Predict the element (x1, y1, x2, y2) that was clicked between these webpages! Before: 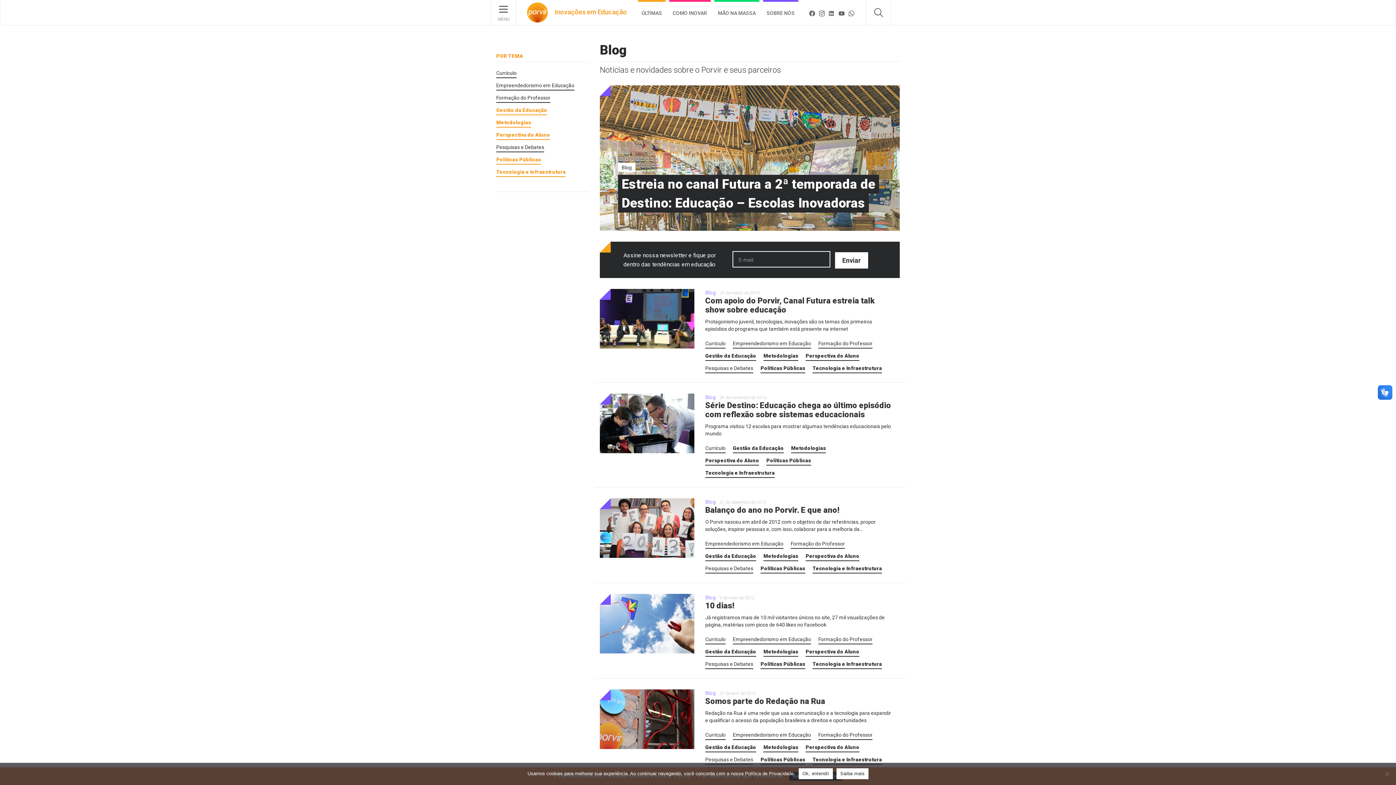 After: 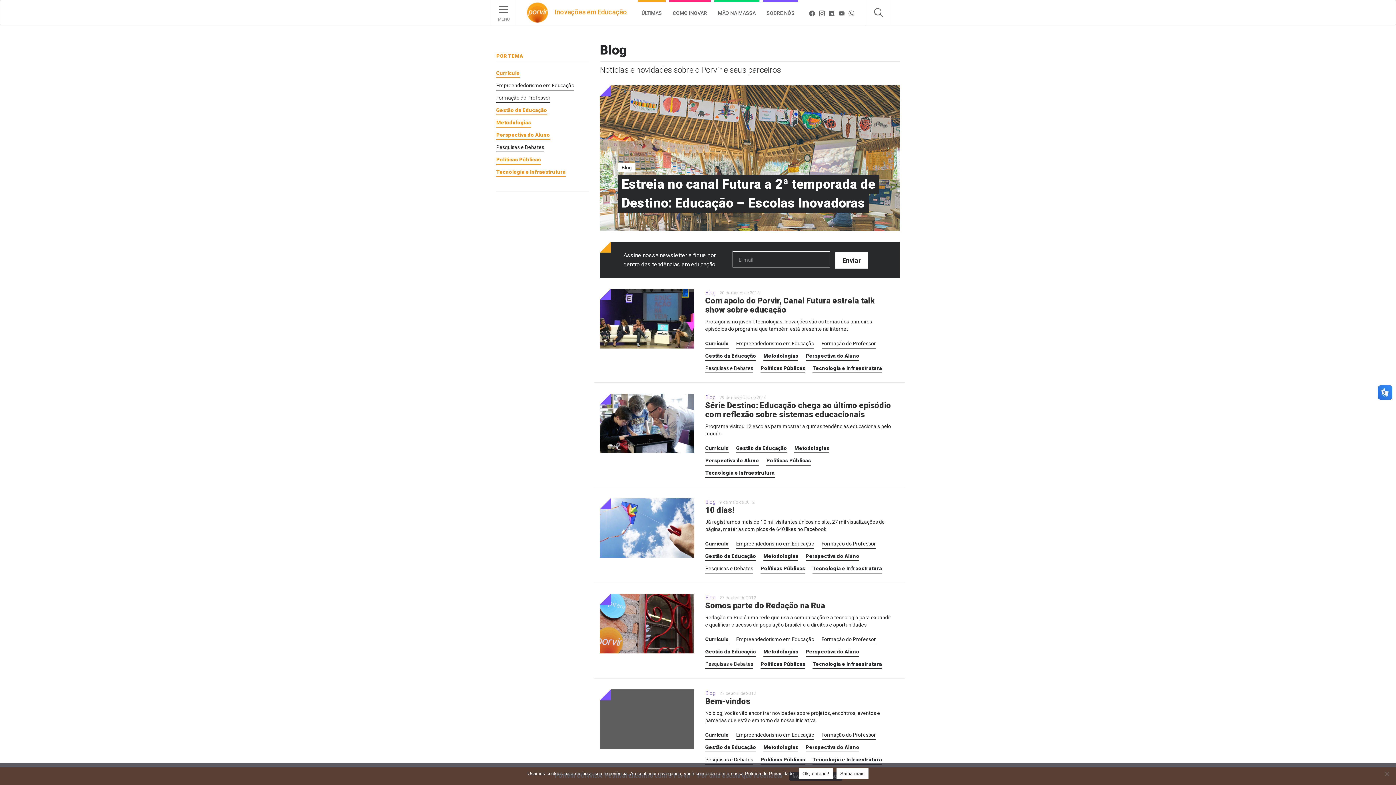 Action: label: Currículo bbox: (496, 52, 589, 78)